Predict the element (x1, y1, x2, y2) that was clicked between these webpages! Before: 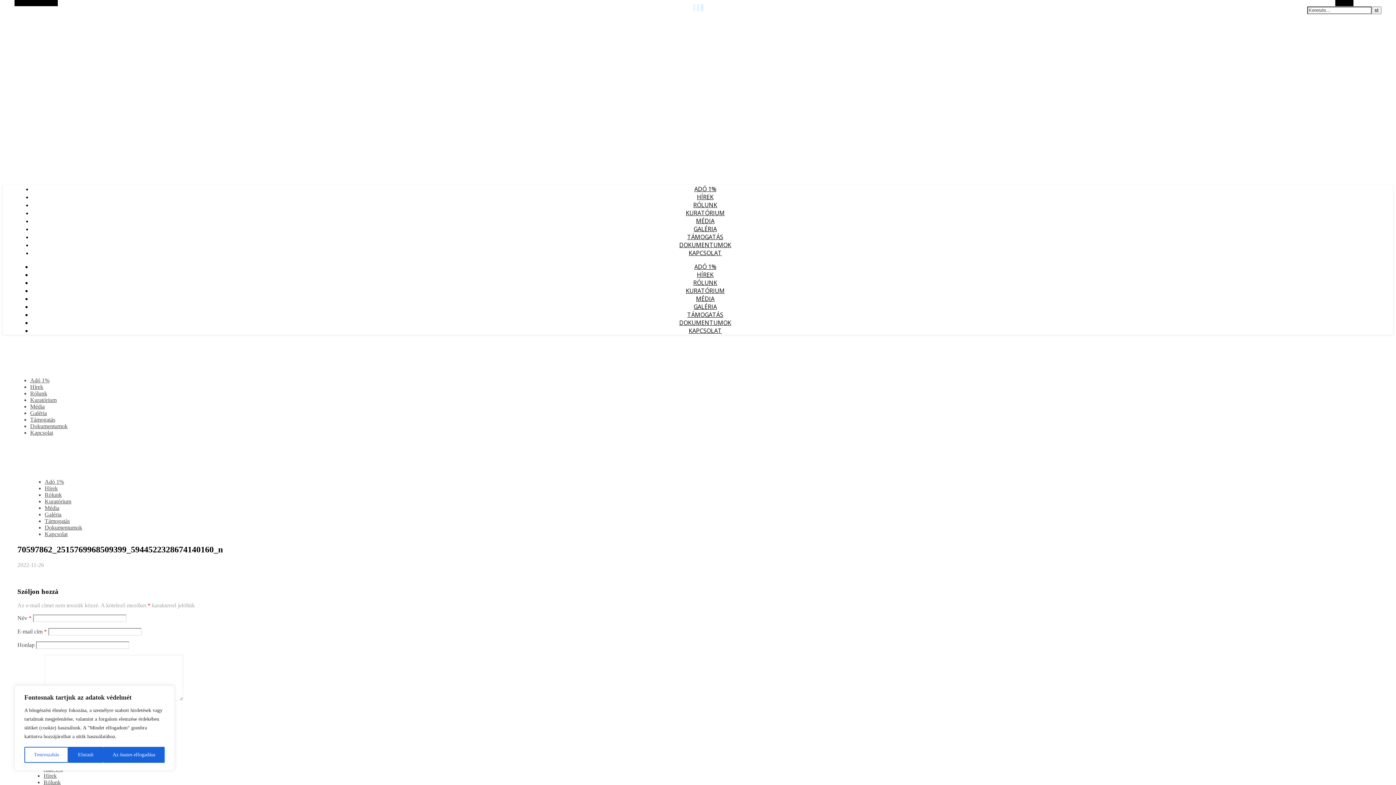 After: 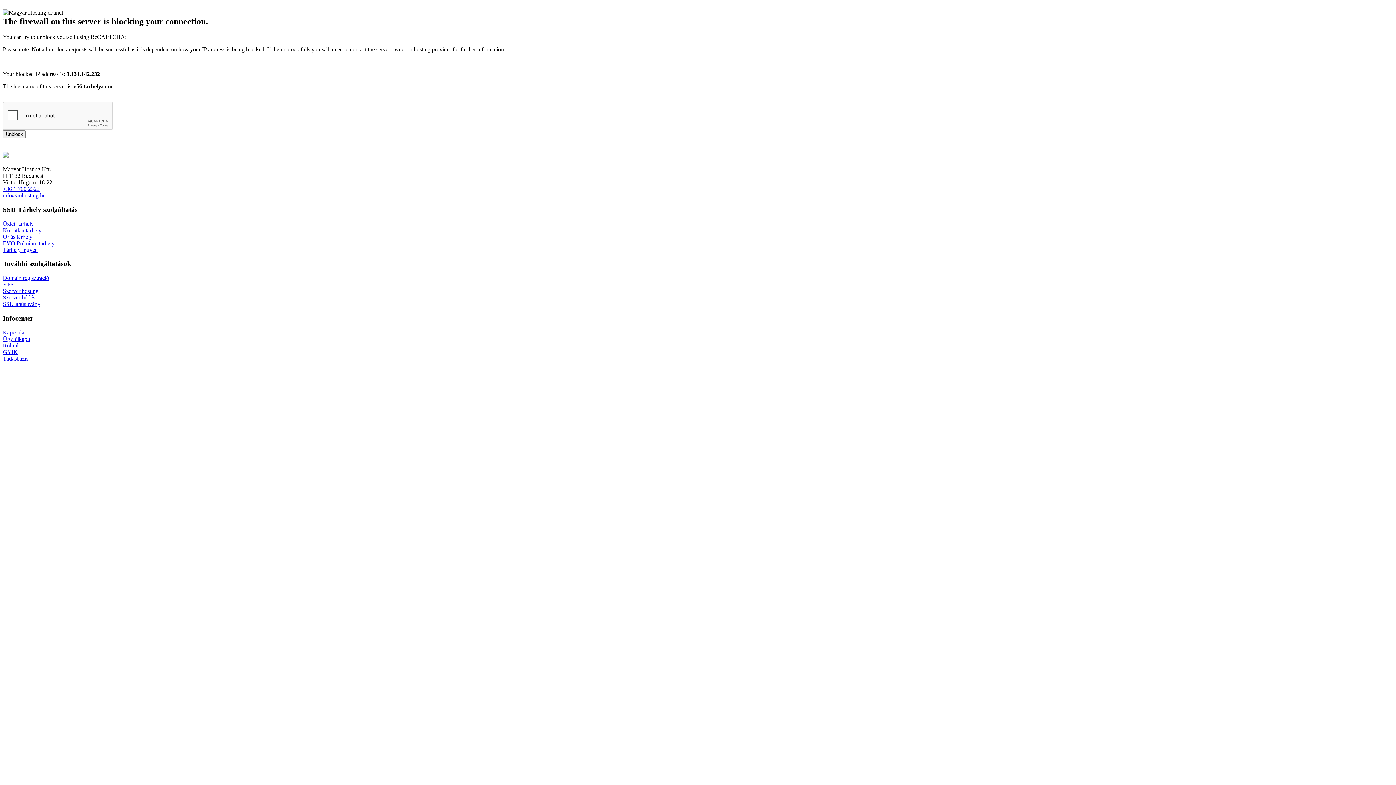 Action: bbox: (688, 249, 722, 257) label: KAPCSOLAT